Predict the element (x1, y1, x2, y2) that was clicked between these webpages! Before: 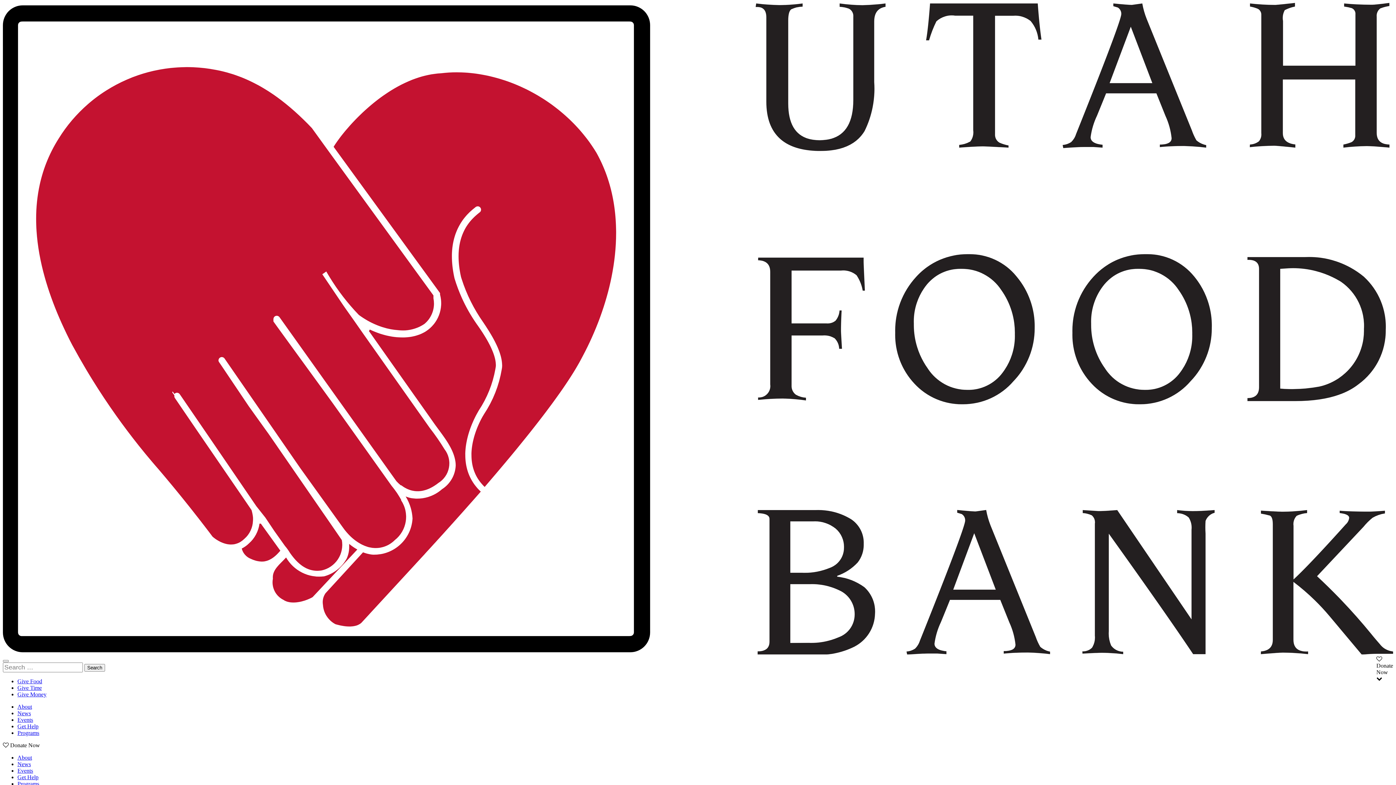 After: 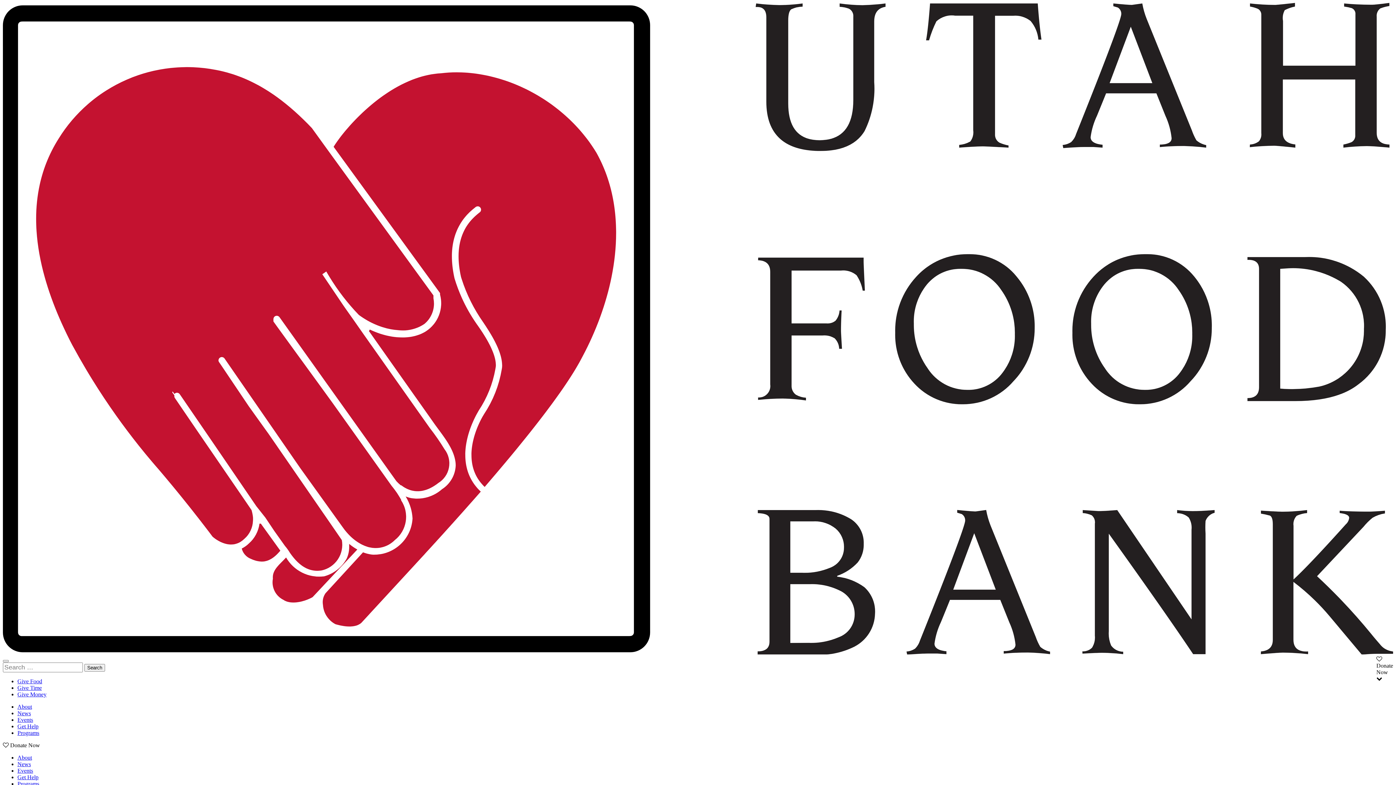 Action: label: Get Help bbox: (17, 723, 38, 729)